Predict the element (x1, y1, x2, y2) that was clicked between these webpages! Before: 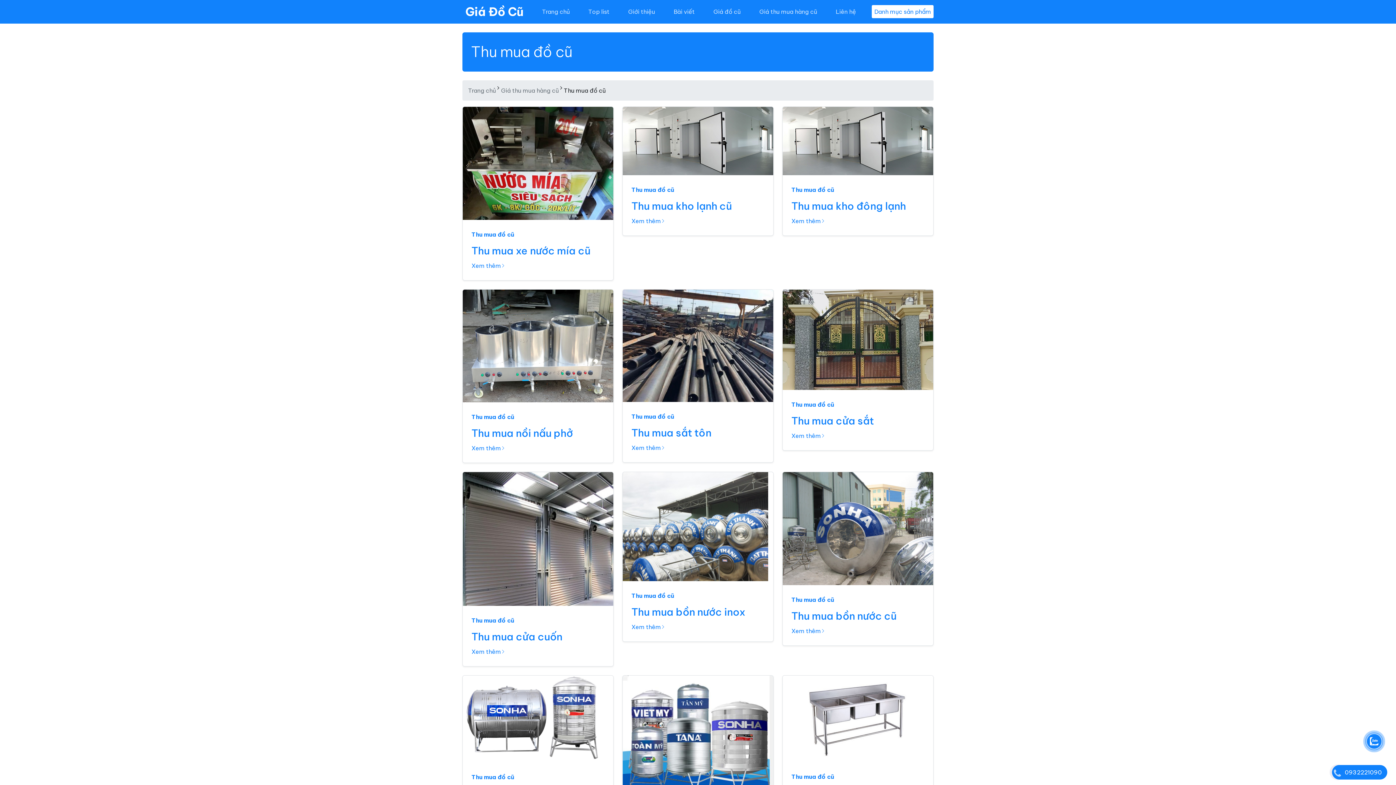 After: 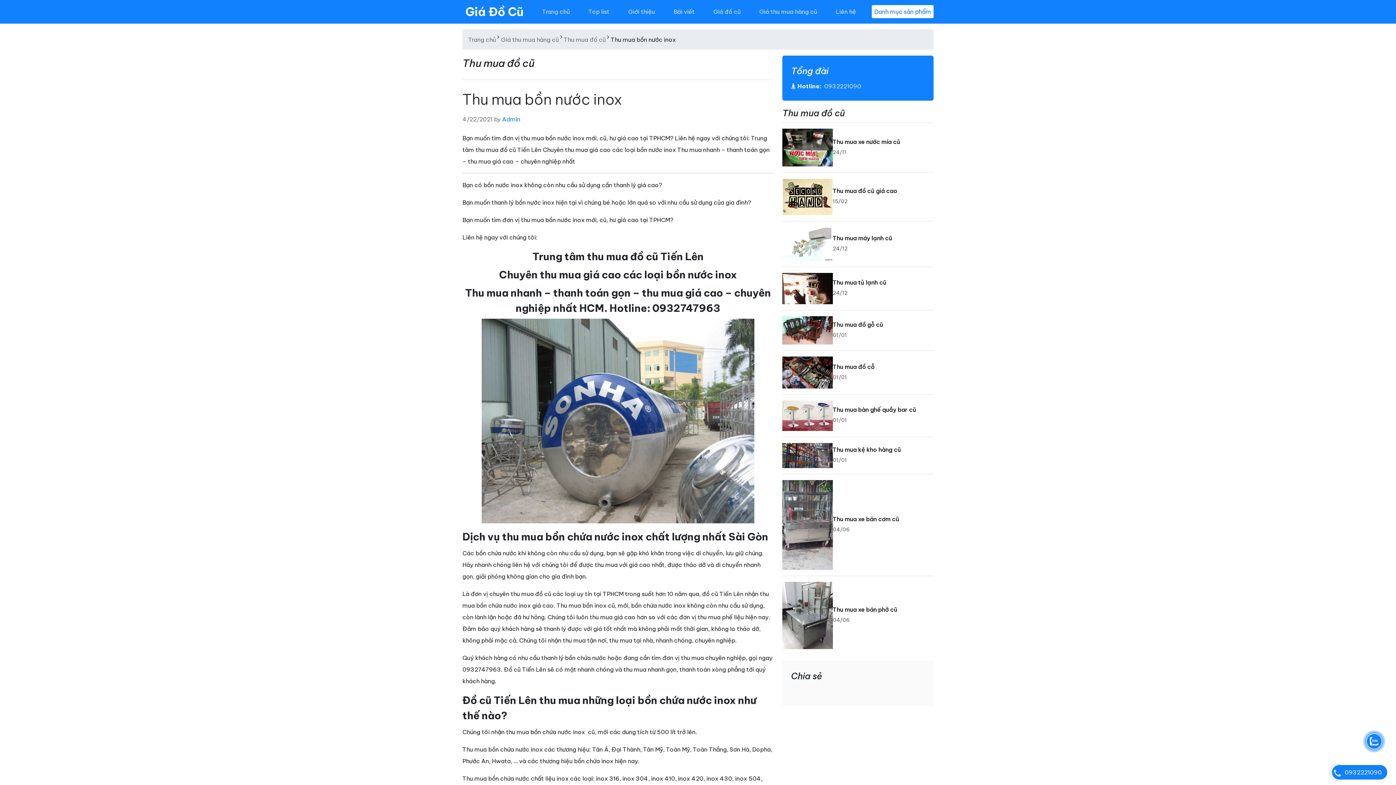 Action: bbox: (631, 621, 764, 633) label: Xem thêm